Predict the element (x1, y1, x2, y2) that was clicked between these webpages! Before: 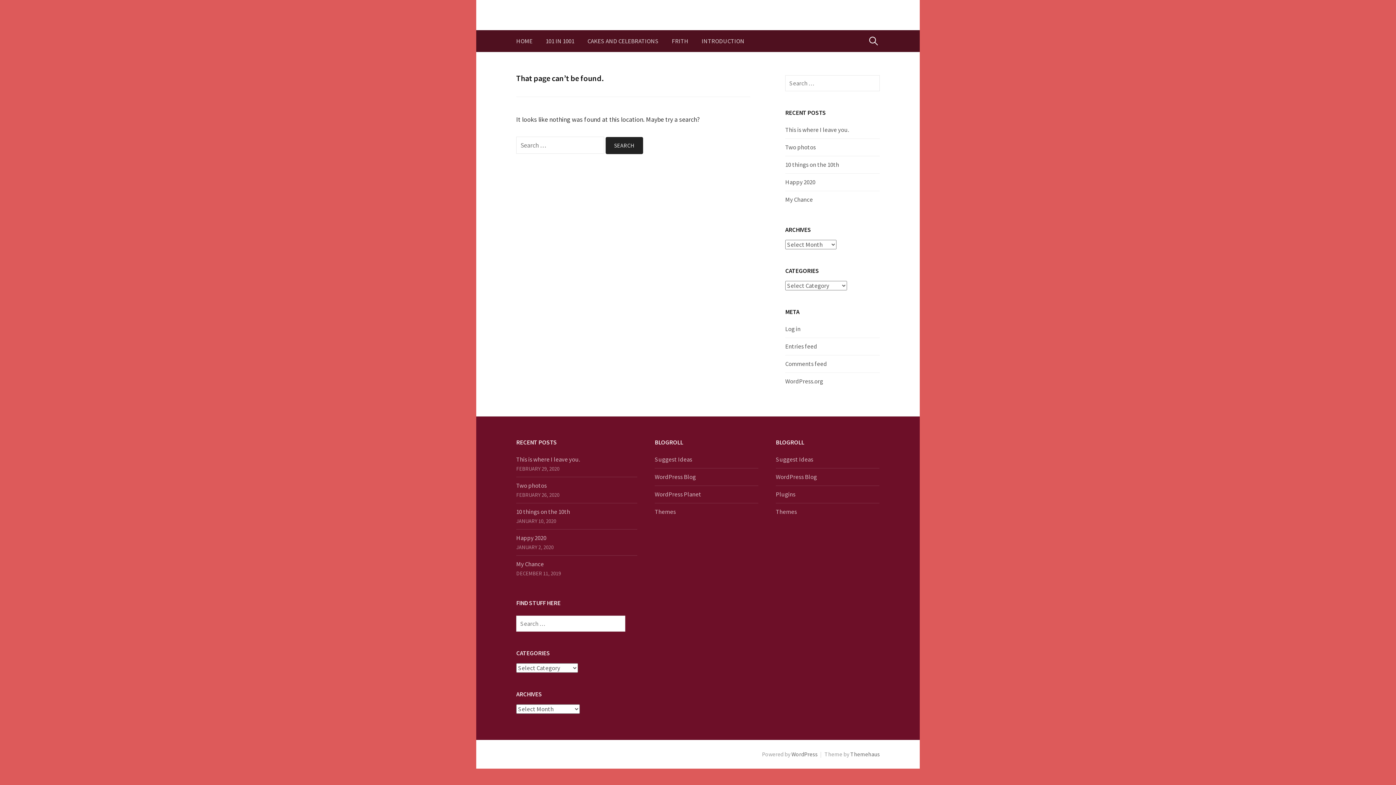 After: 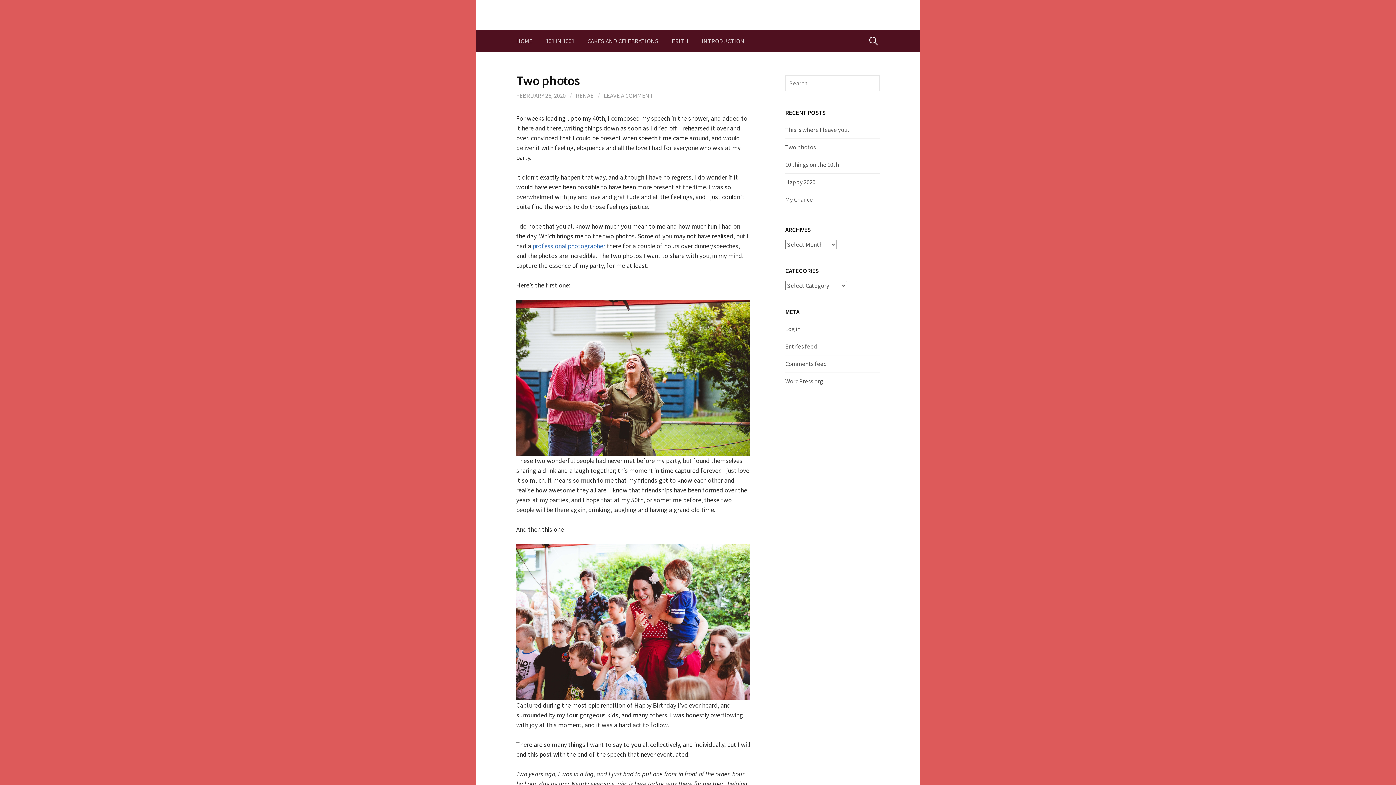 Action: bbox: (785, 143, 816, 151) label: Two photos